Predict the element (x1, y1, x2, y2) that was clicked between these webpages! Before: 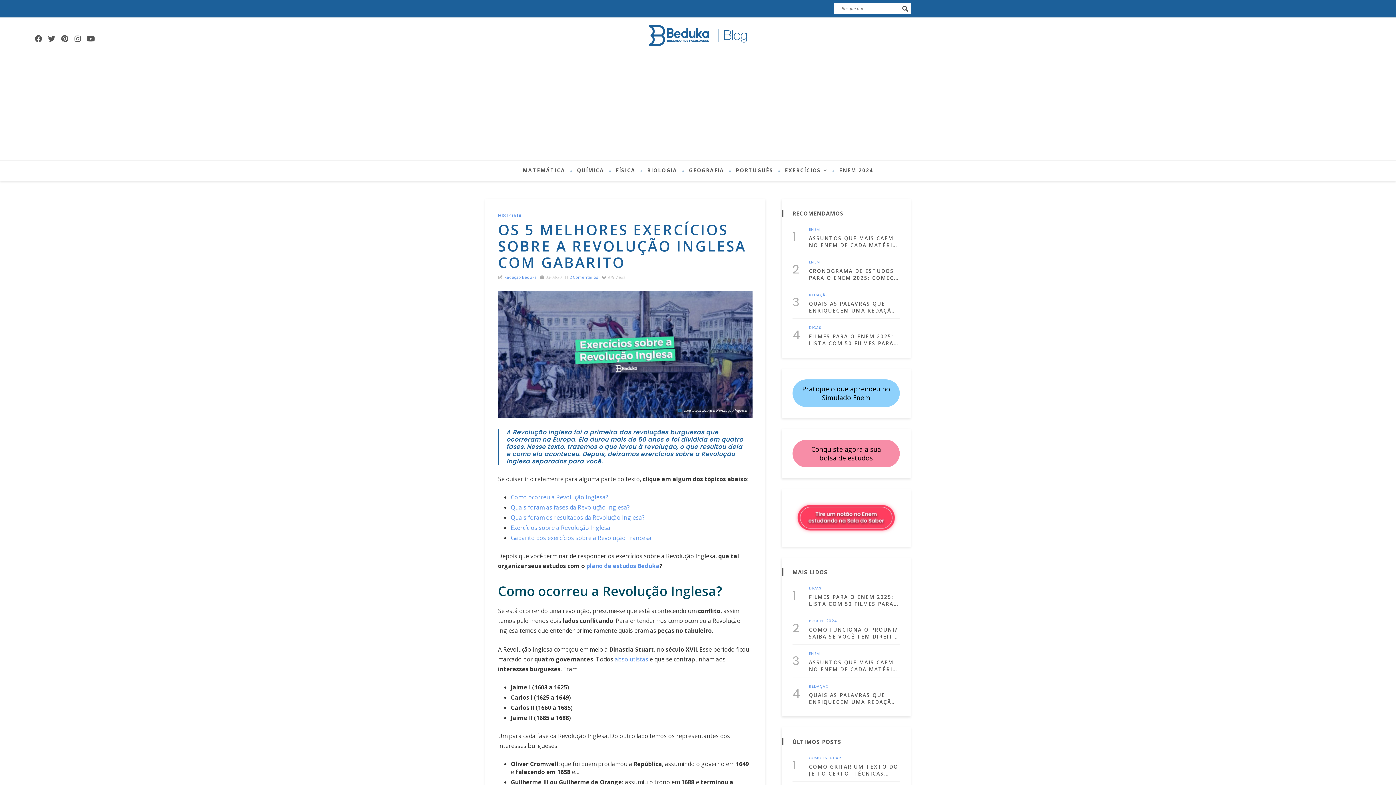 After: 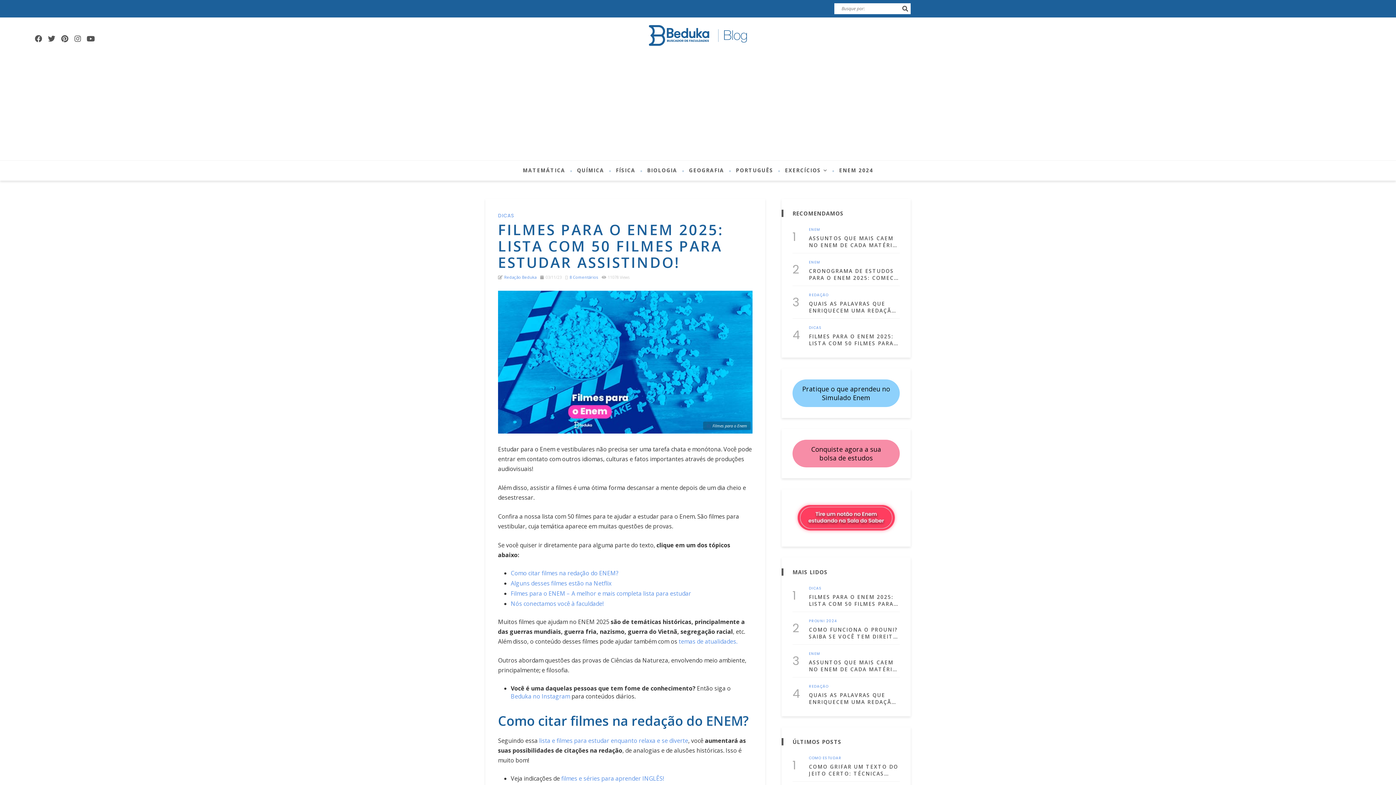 Action: label: FILMES PARA O ENEM 2025: LISTA COM 50 FILMES PARA ESTUDAR ASSISTINDO! bbox: (809, 333, 900, 346)